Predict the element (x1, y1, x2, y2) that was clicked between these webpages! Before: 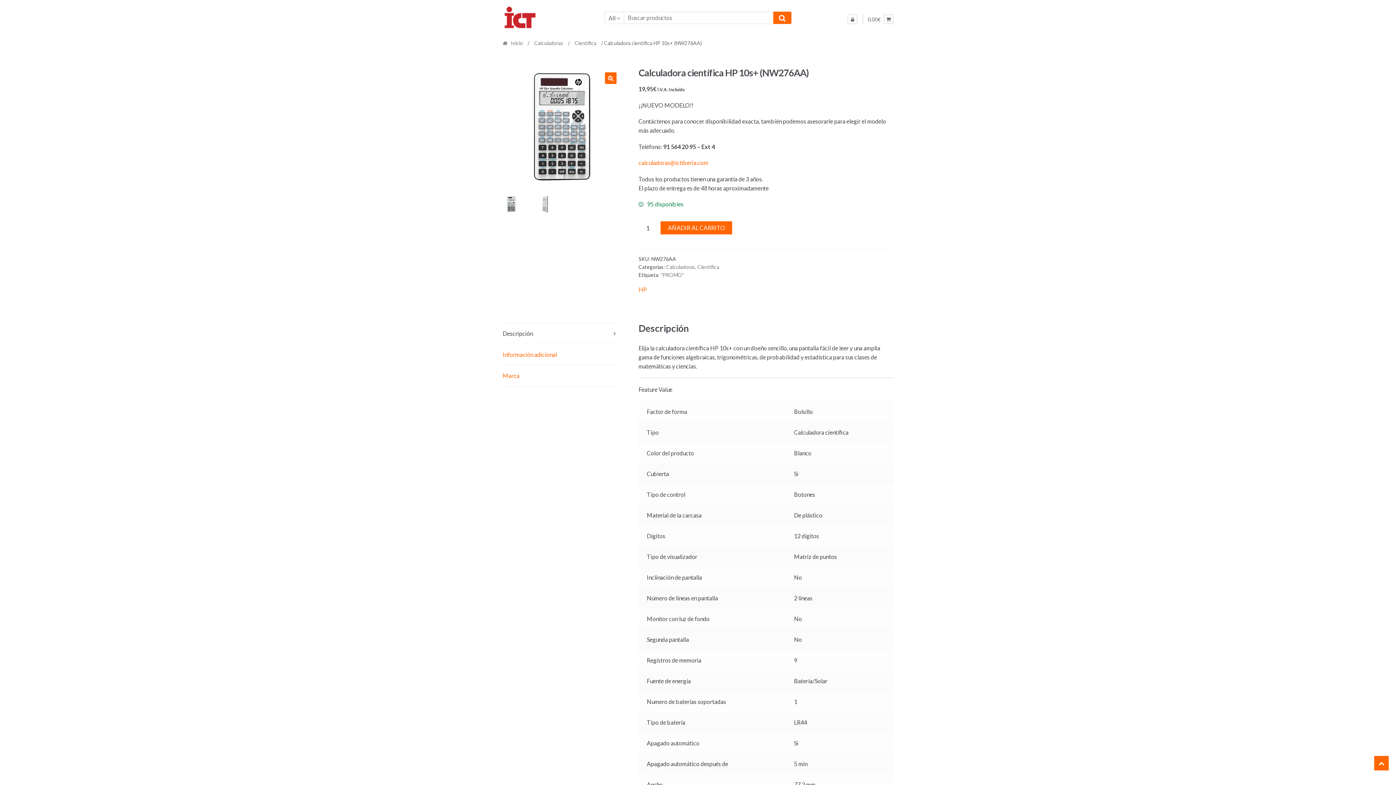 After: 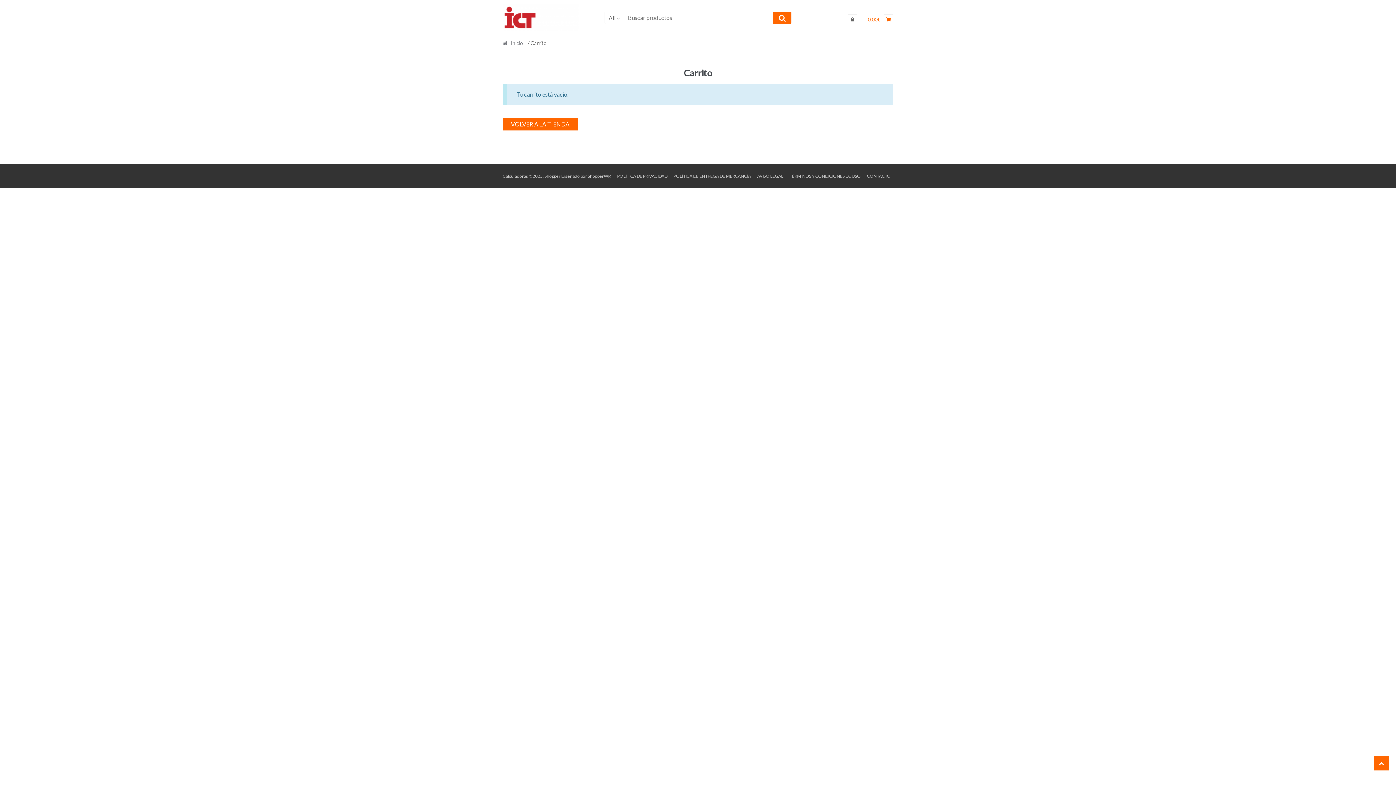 Action: label: 0,00€ bbox: (868, 14, 893, 24)